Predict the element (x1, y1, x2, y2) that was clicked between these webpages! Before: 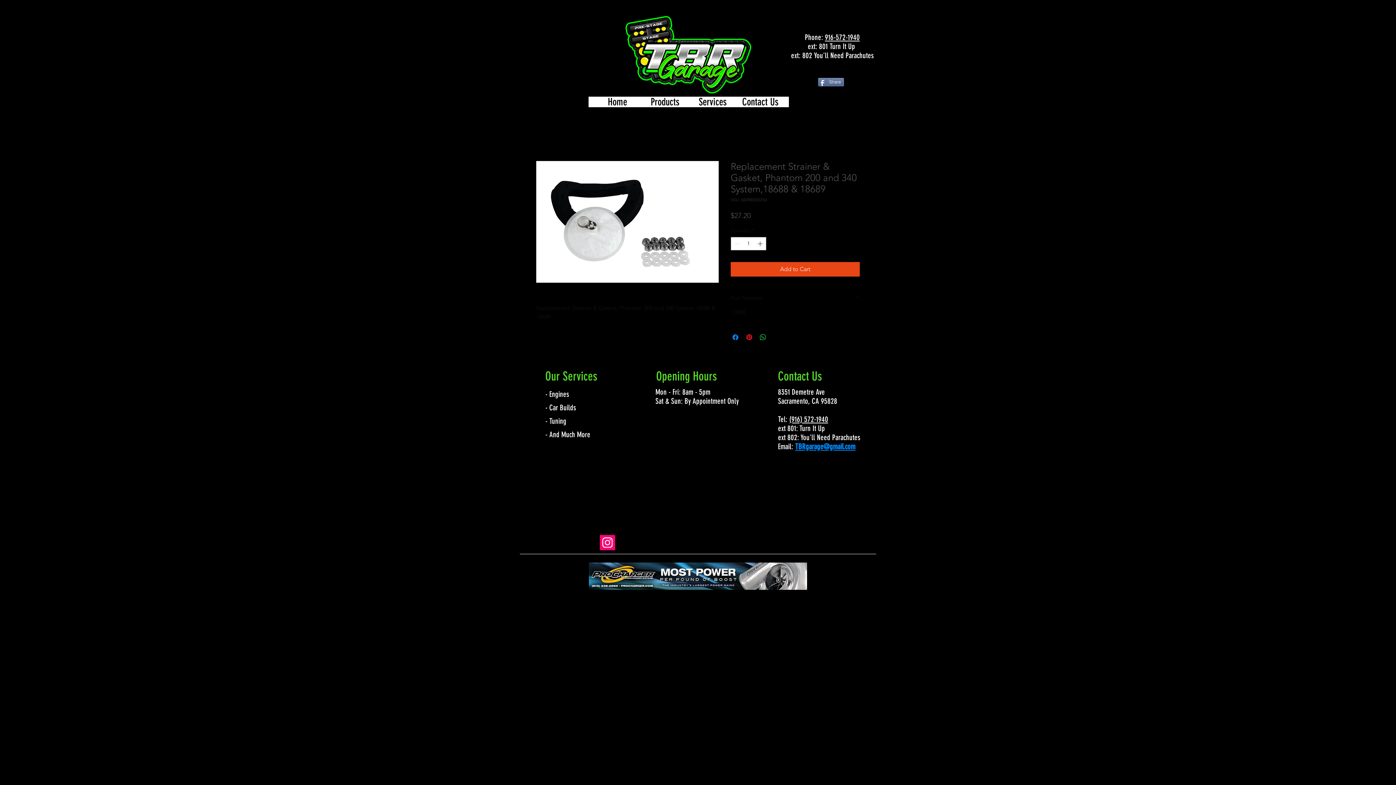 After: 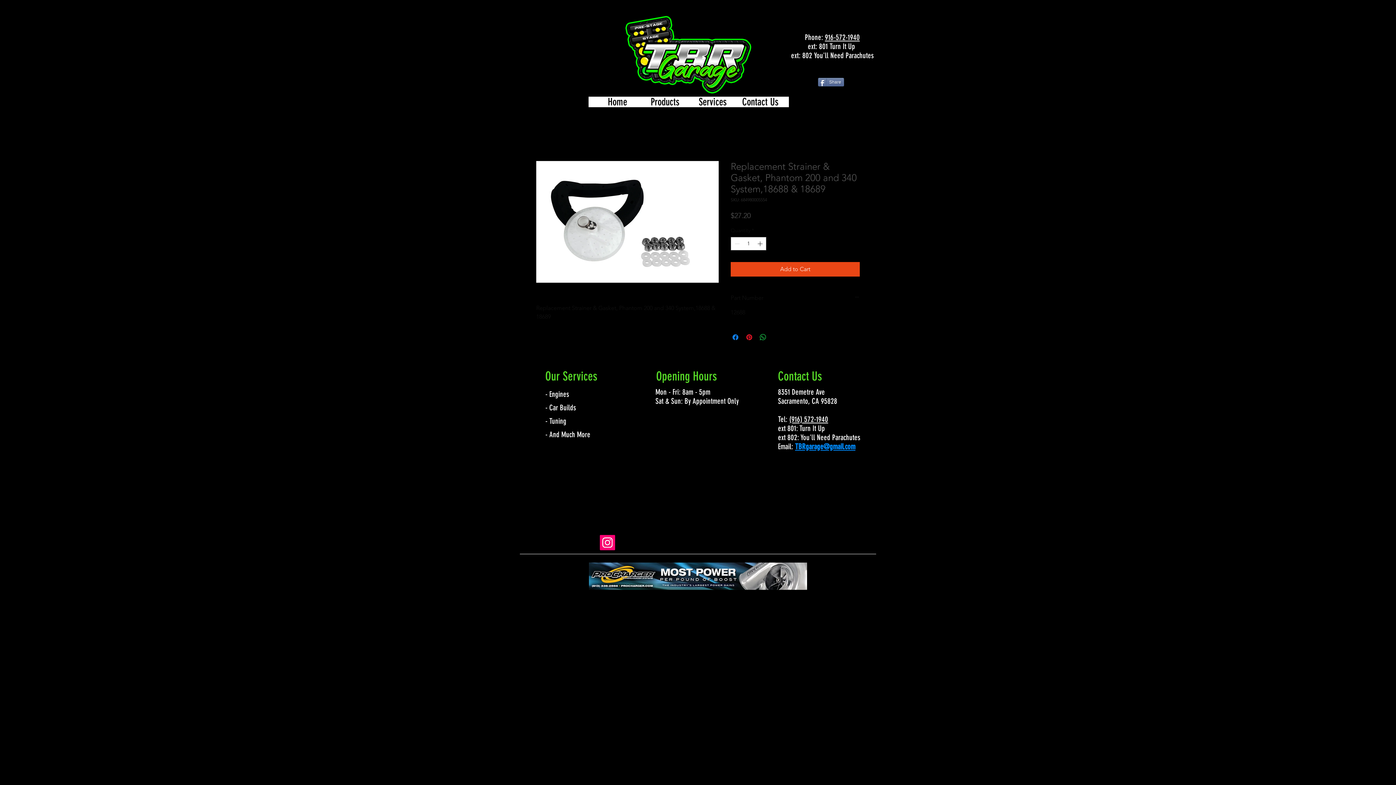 Action: bbox: (772, 333, 781, 341) label: Share on X